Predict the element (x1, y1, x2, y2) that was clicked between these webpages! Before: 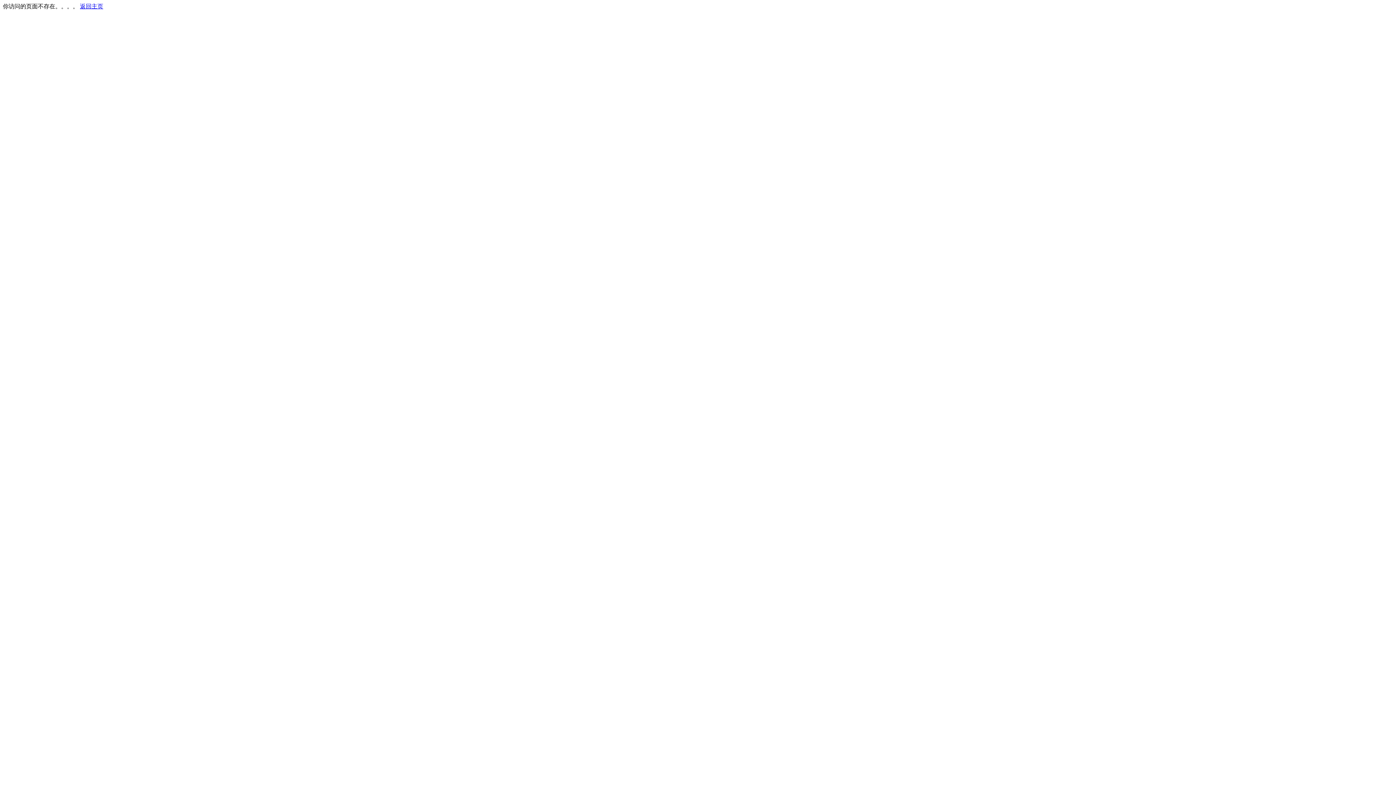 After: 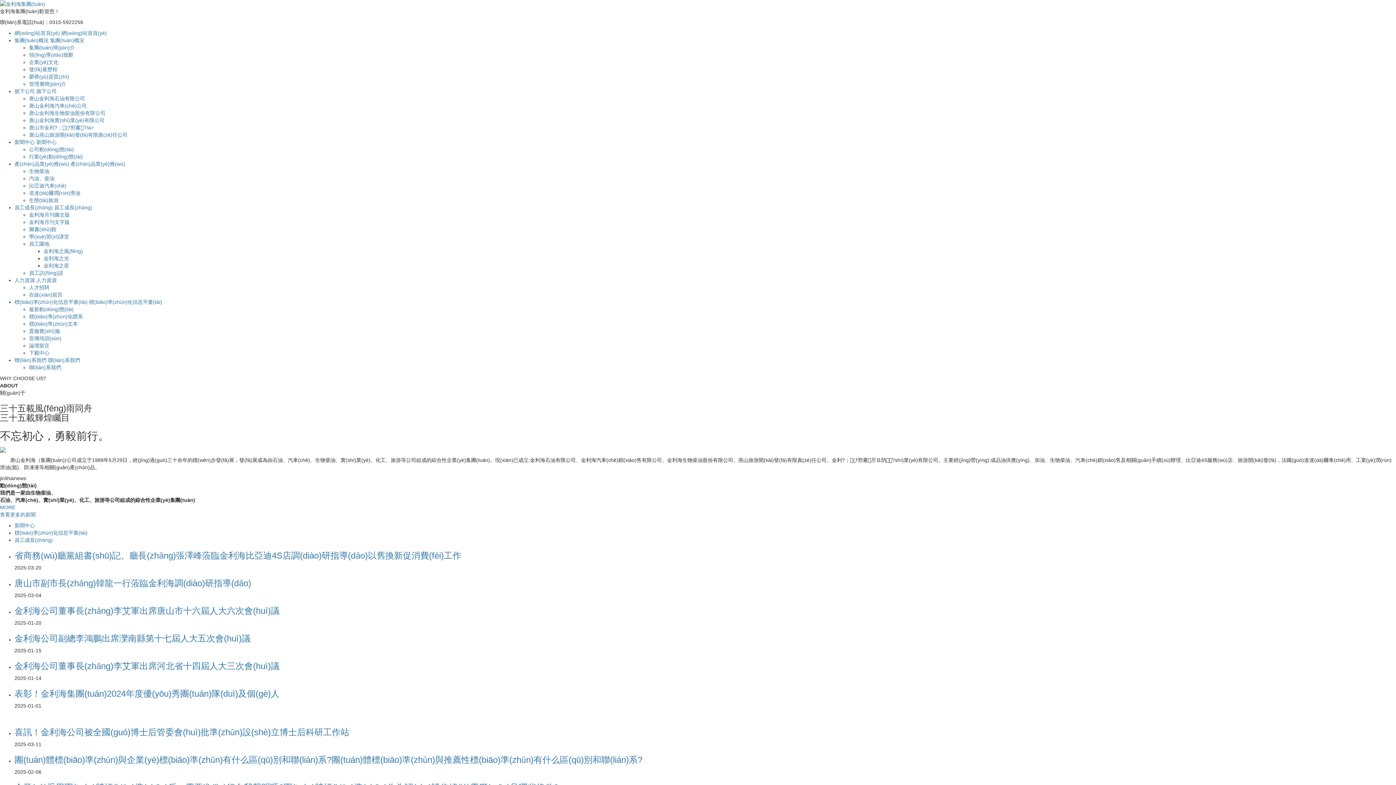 Action: label: 返回主页 bbox: (80, 3, 103, 9)